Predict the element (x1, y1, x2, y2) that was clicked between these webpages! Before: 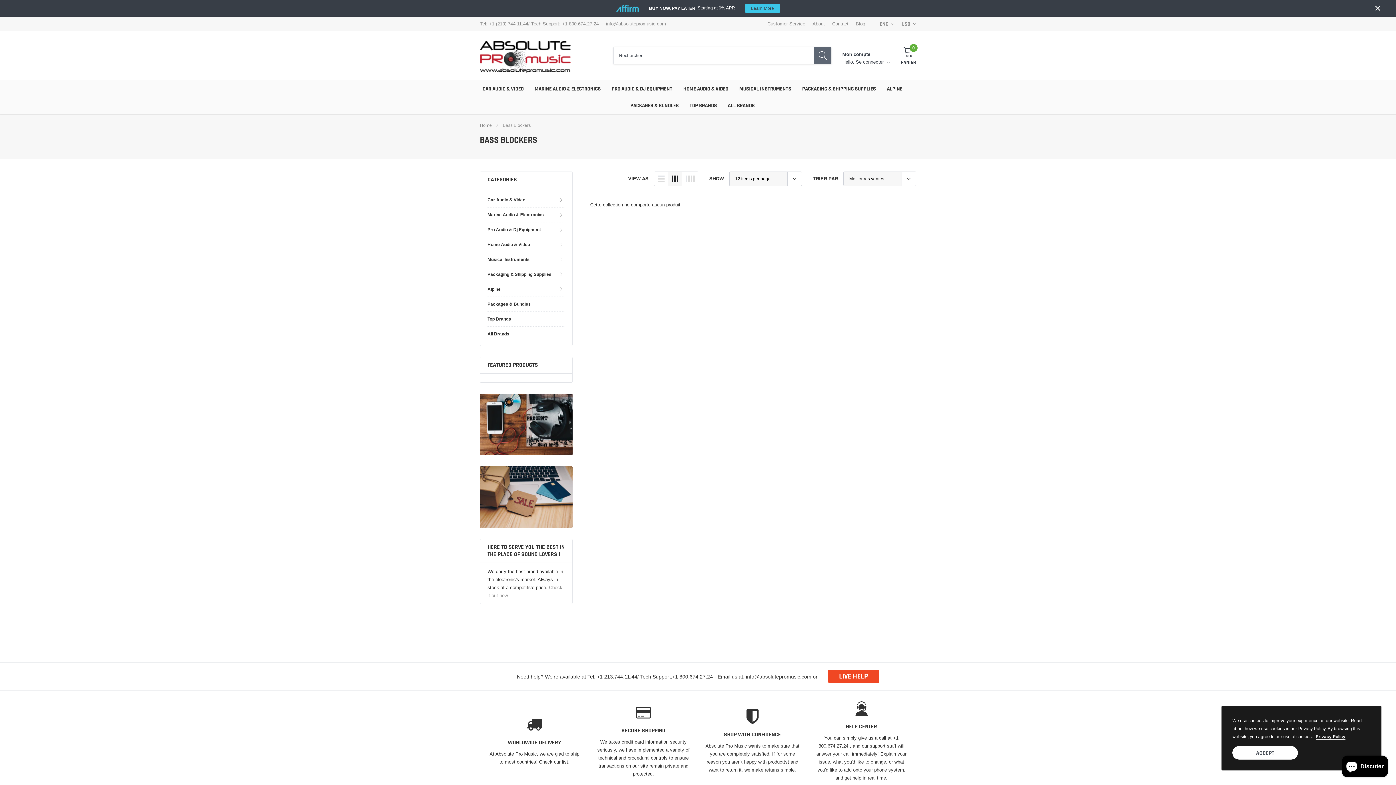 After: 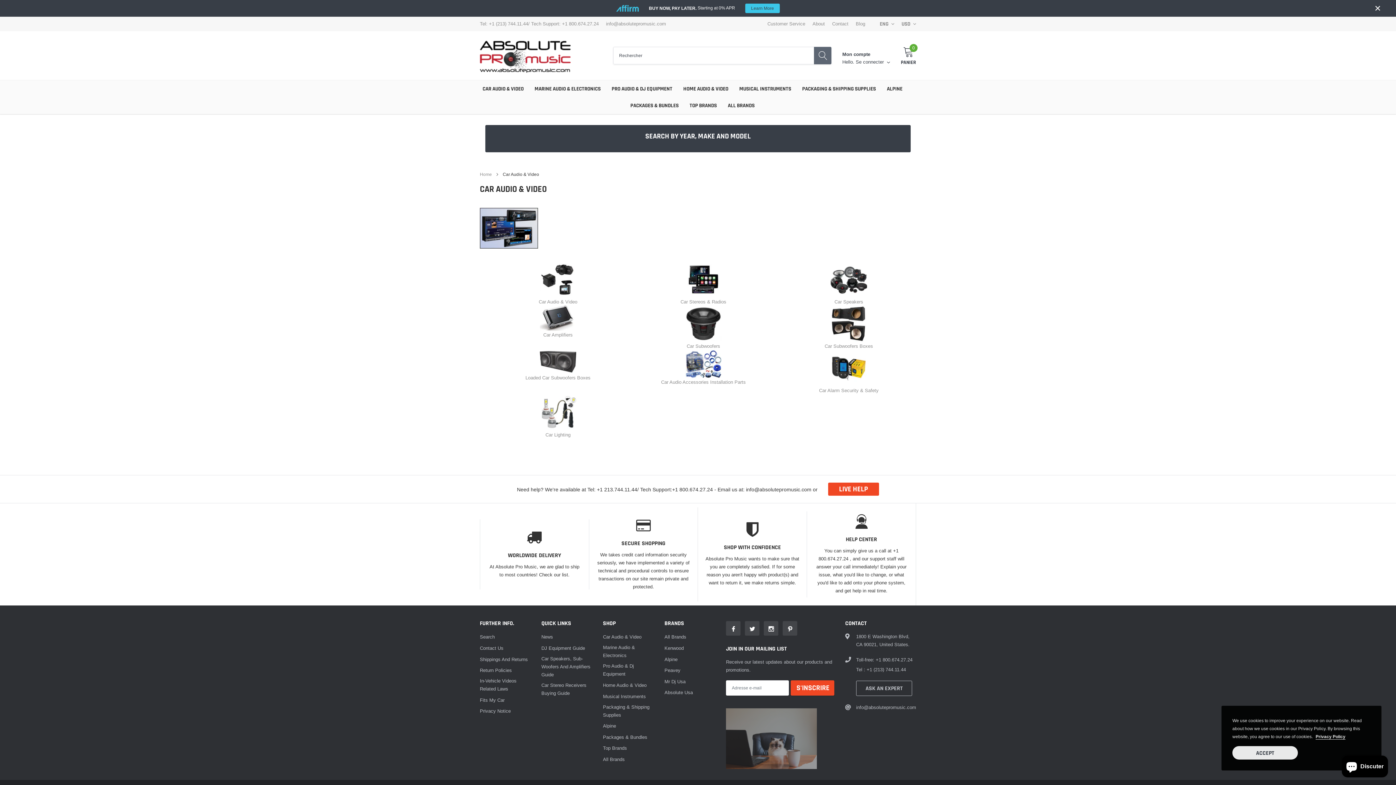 Action: bbox: (482, 85, 523, 92) label: link